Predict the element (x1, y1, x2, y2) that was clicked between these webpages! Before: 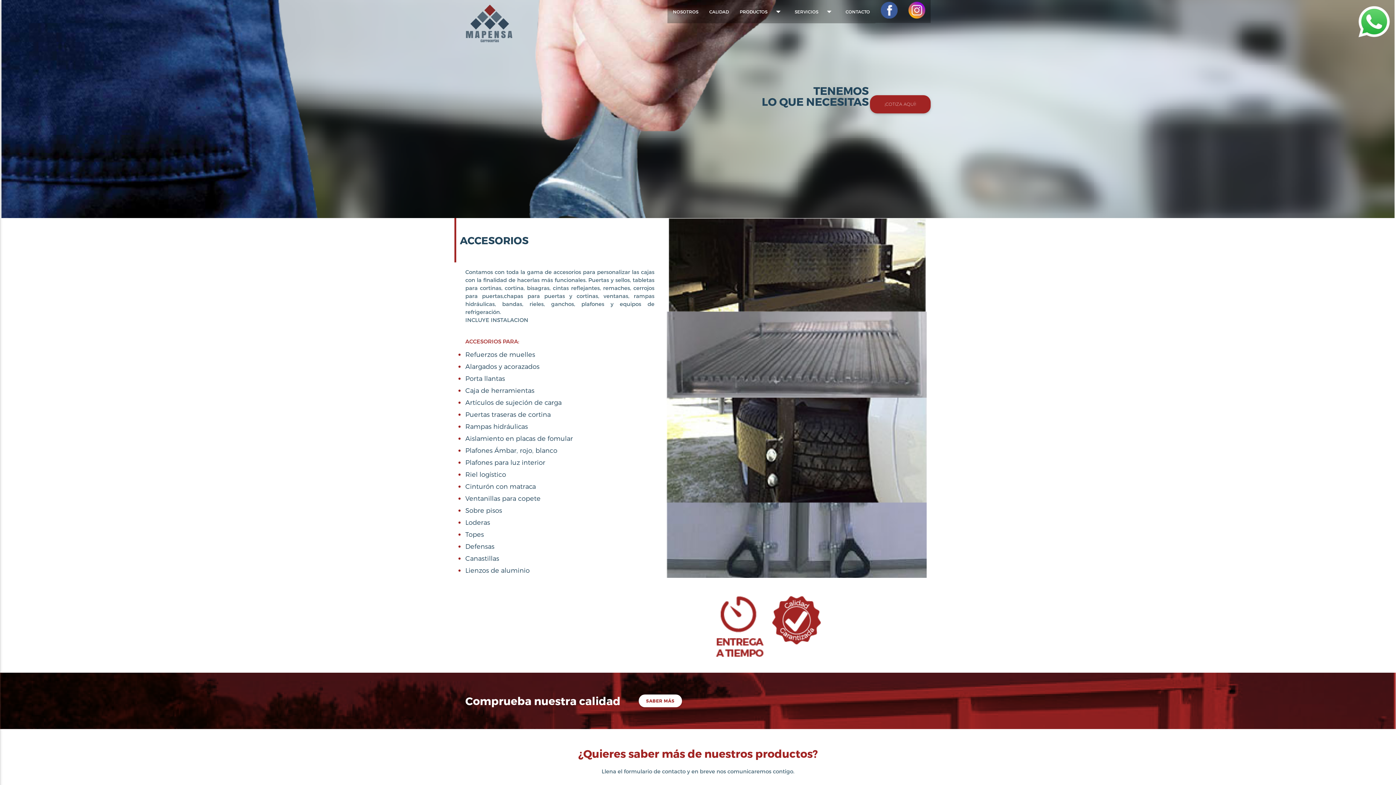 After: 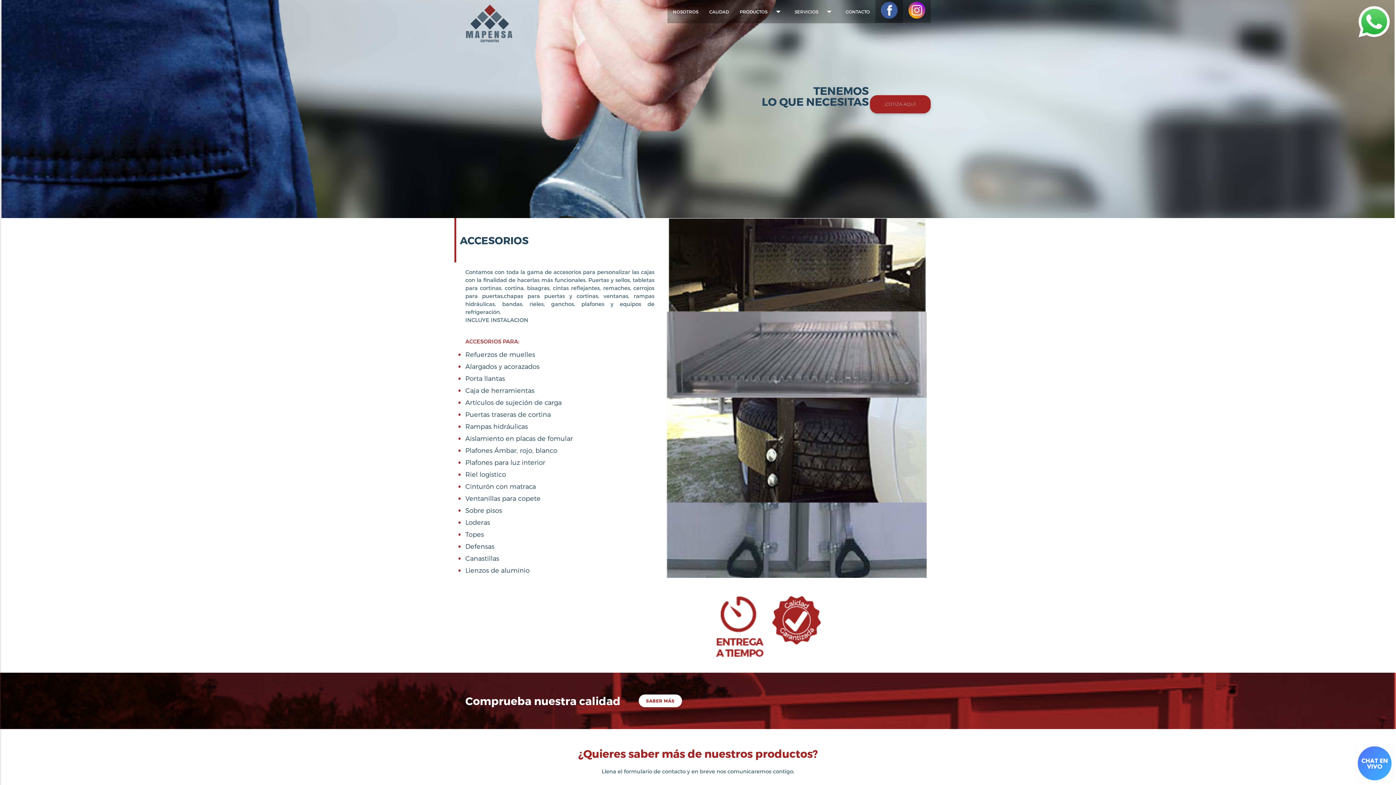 Action: bbox: (875, 0, 903, 22)